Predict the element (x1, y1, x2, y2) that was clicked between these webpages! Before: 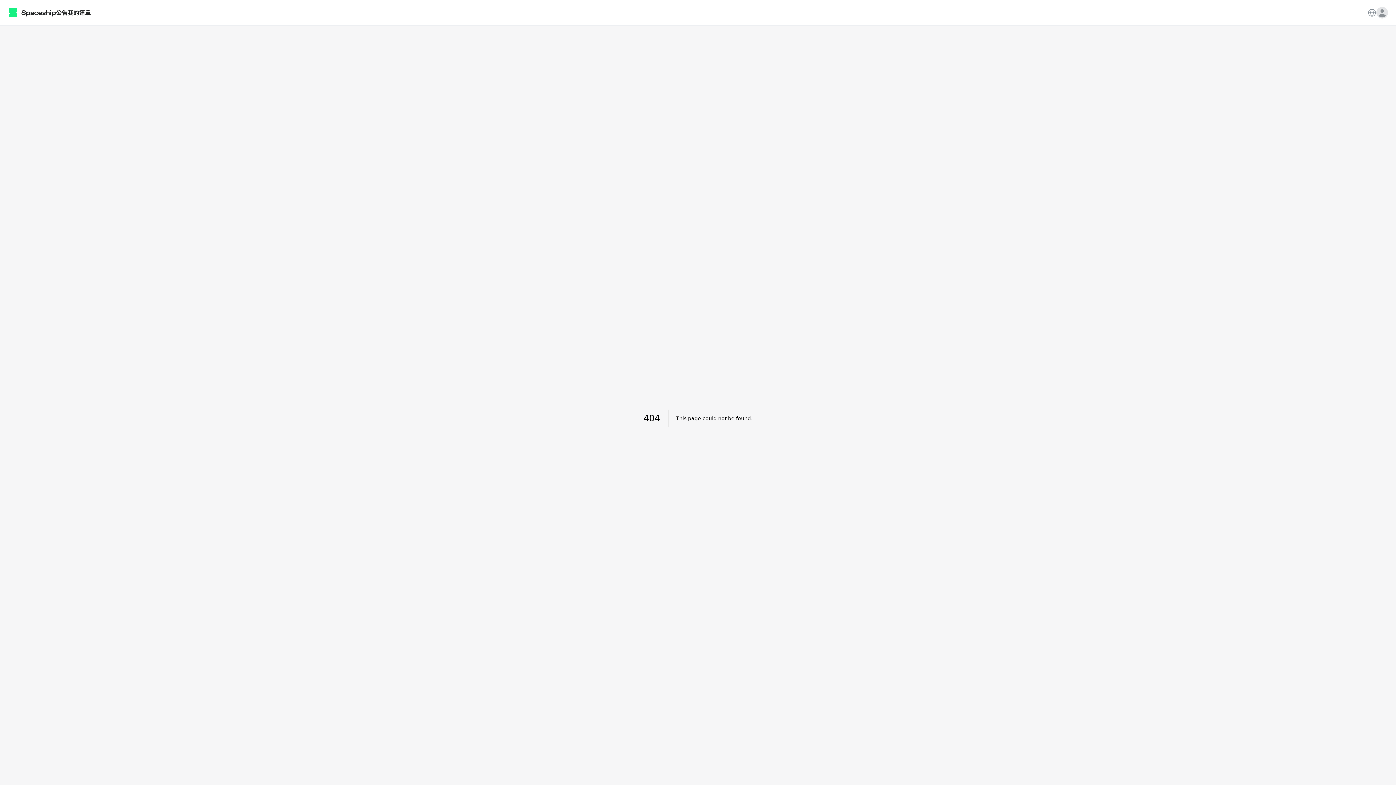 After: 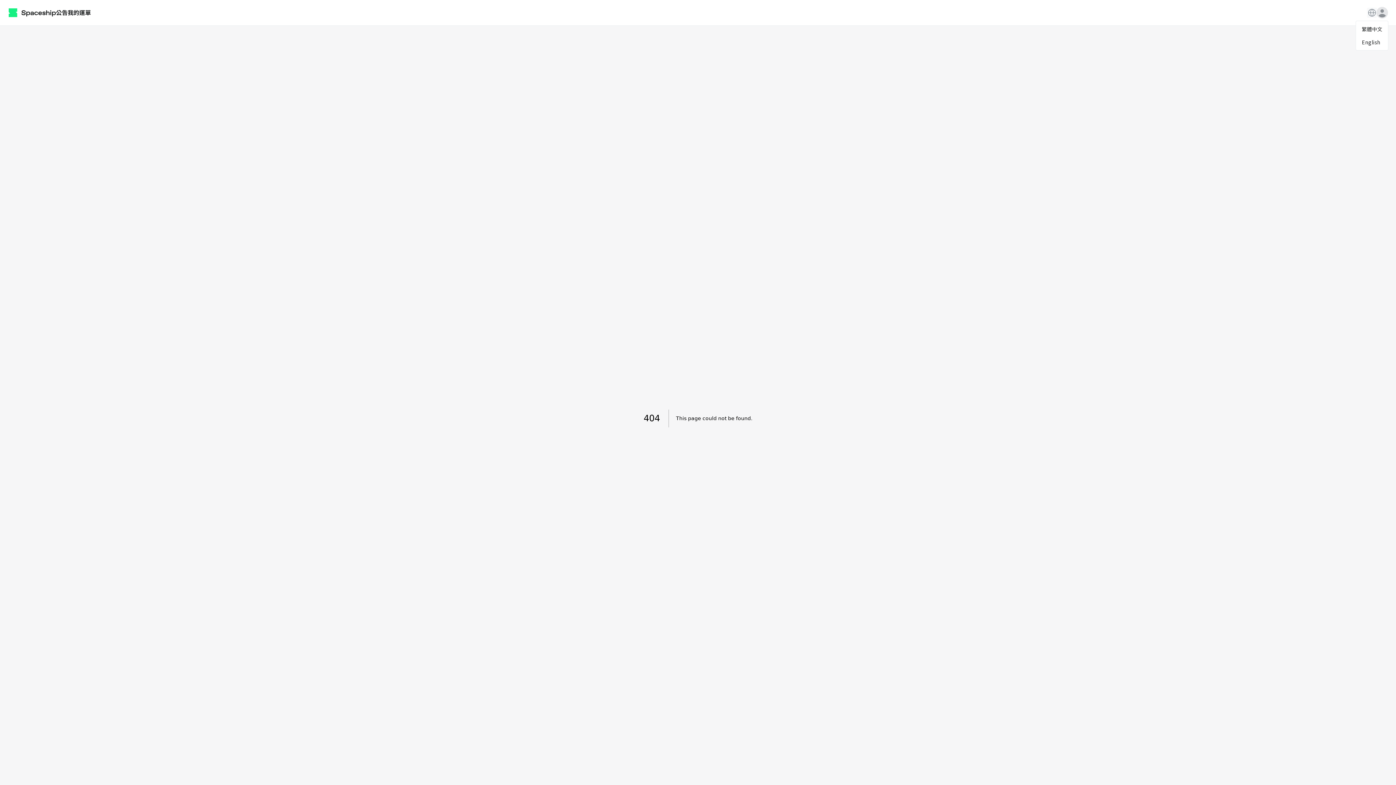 Action: bbox: (1367, 7, 1377, 17)